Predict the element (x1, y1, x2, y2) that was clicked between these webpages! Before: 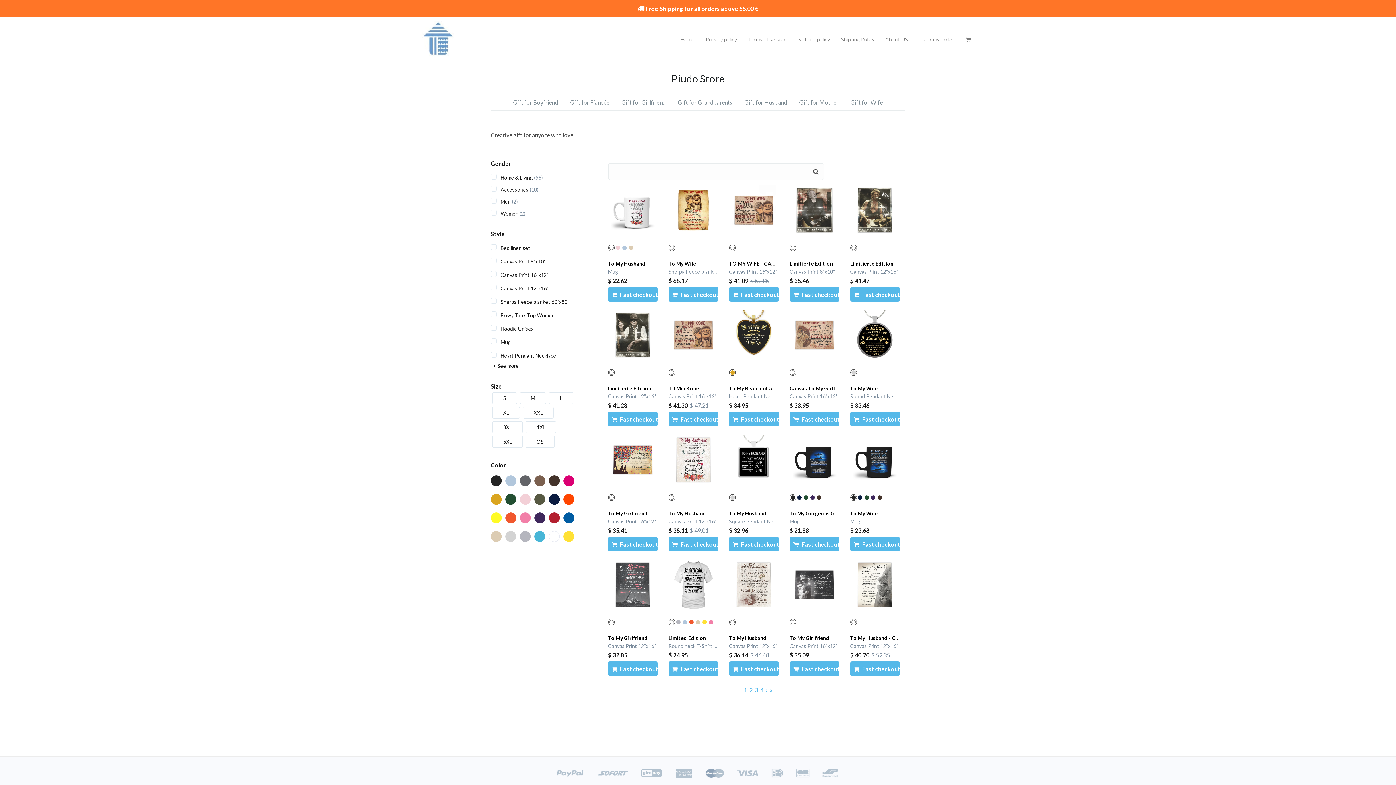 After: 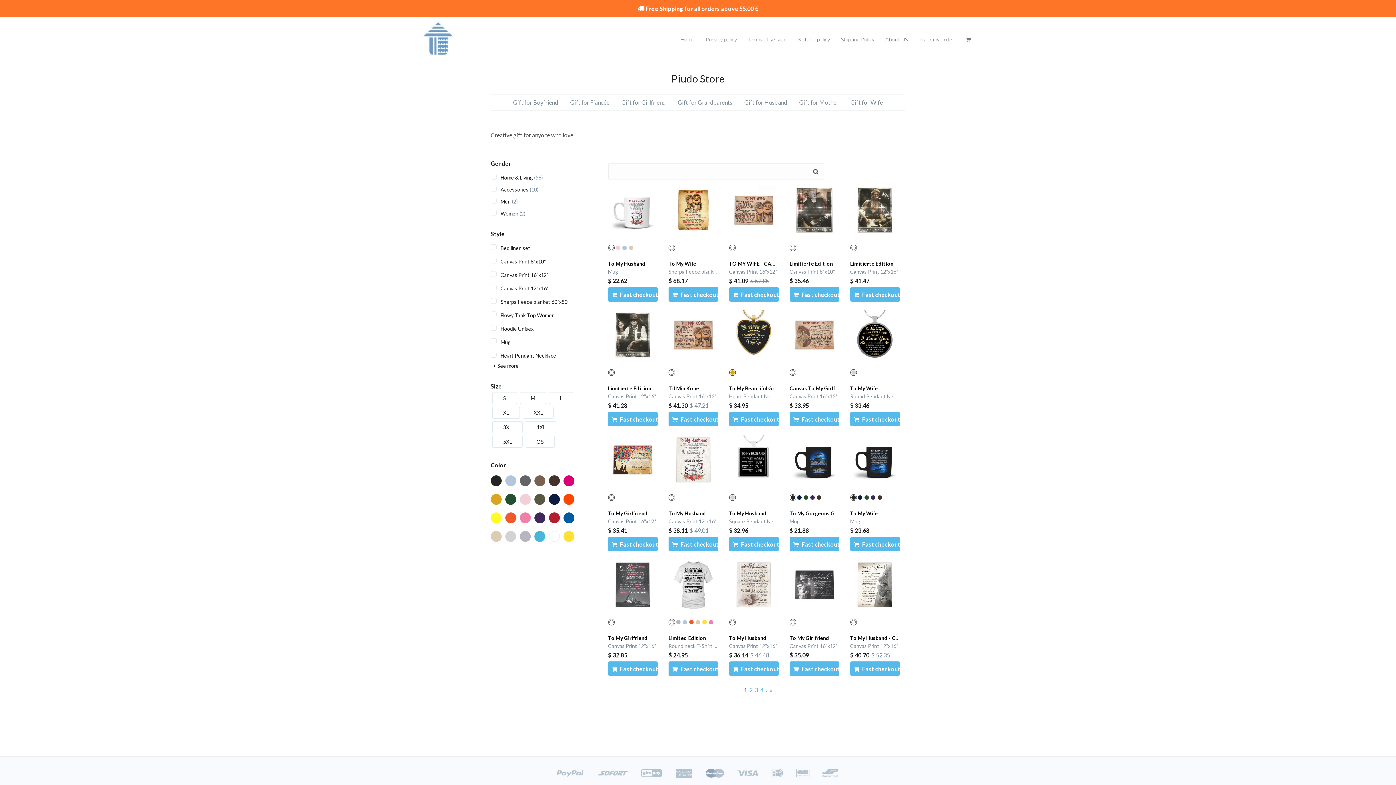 Action: bbox: (744, 686, 747, 693) label: Page 1